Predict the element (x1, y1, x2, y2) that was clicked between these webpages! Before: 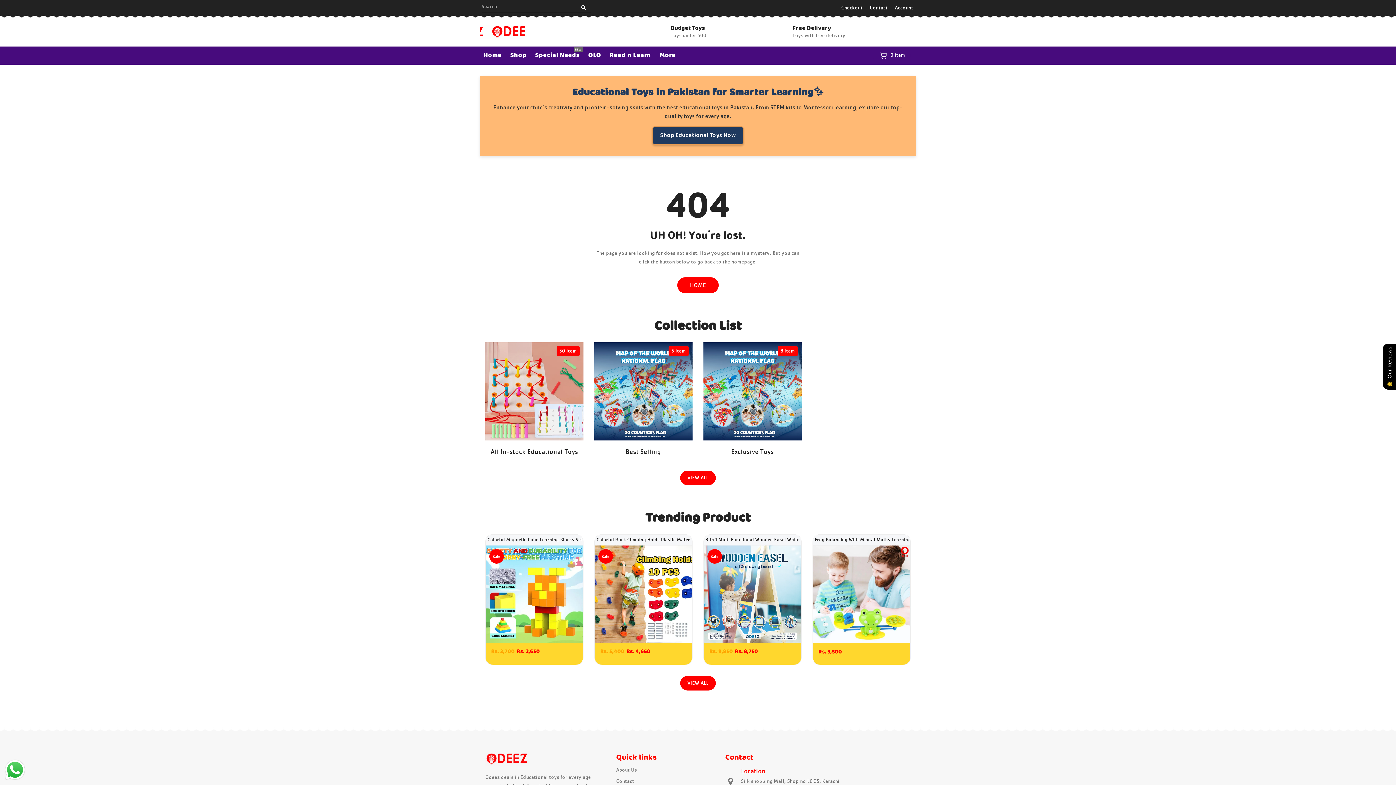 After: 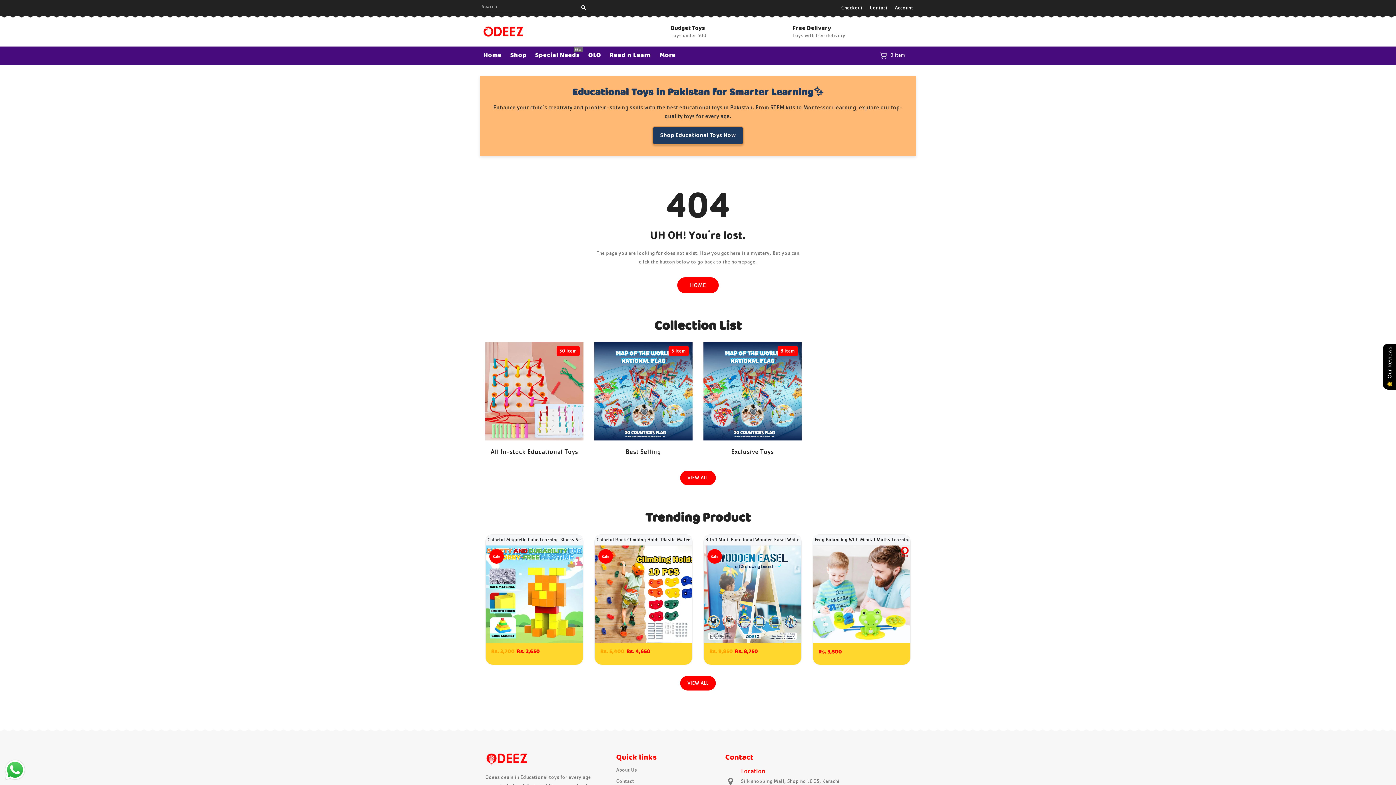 Action: label: Send a message via WhatsApp bbox: (3, 758, 26, 781)